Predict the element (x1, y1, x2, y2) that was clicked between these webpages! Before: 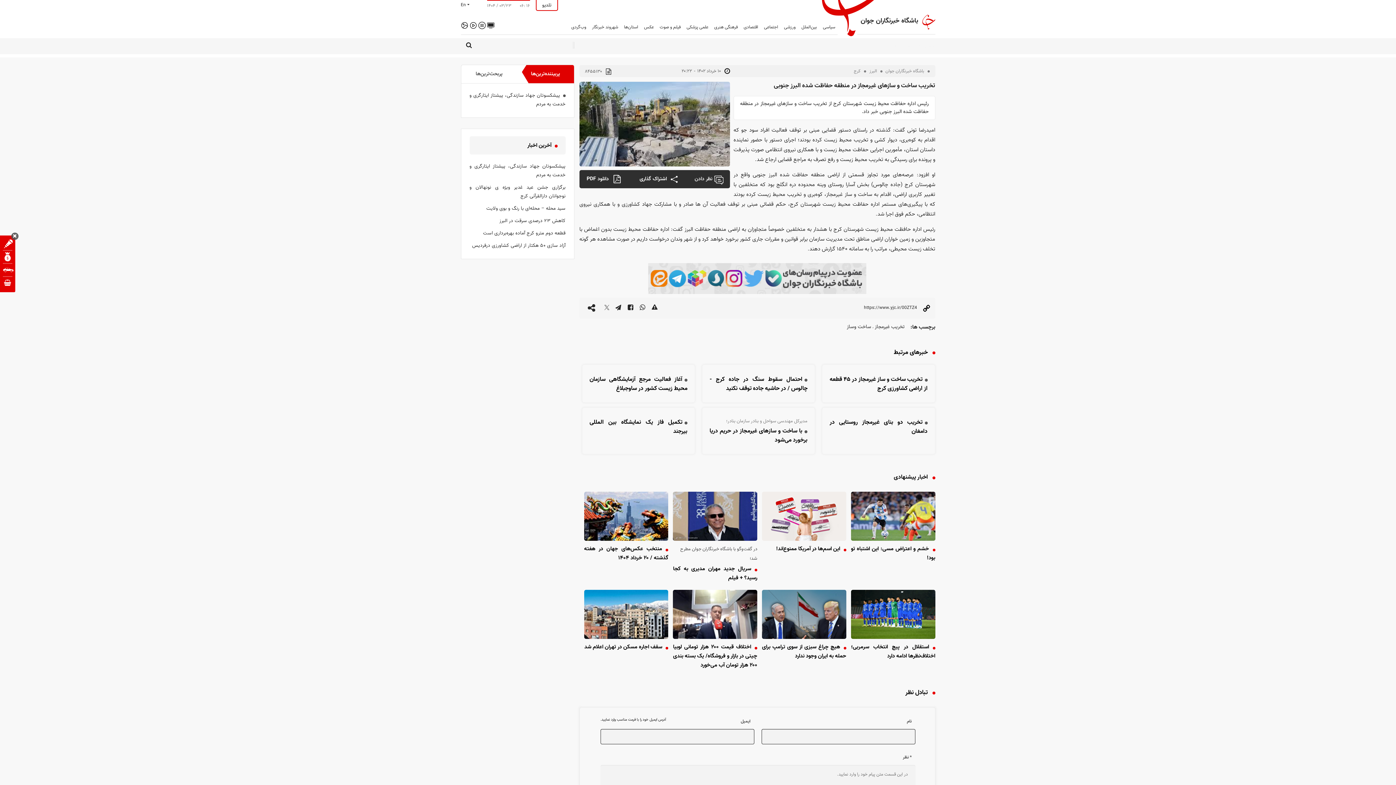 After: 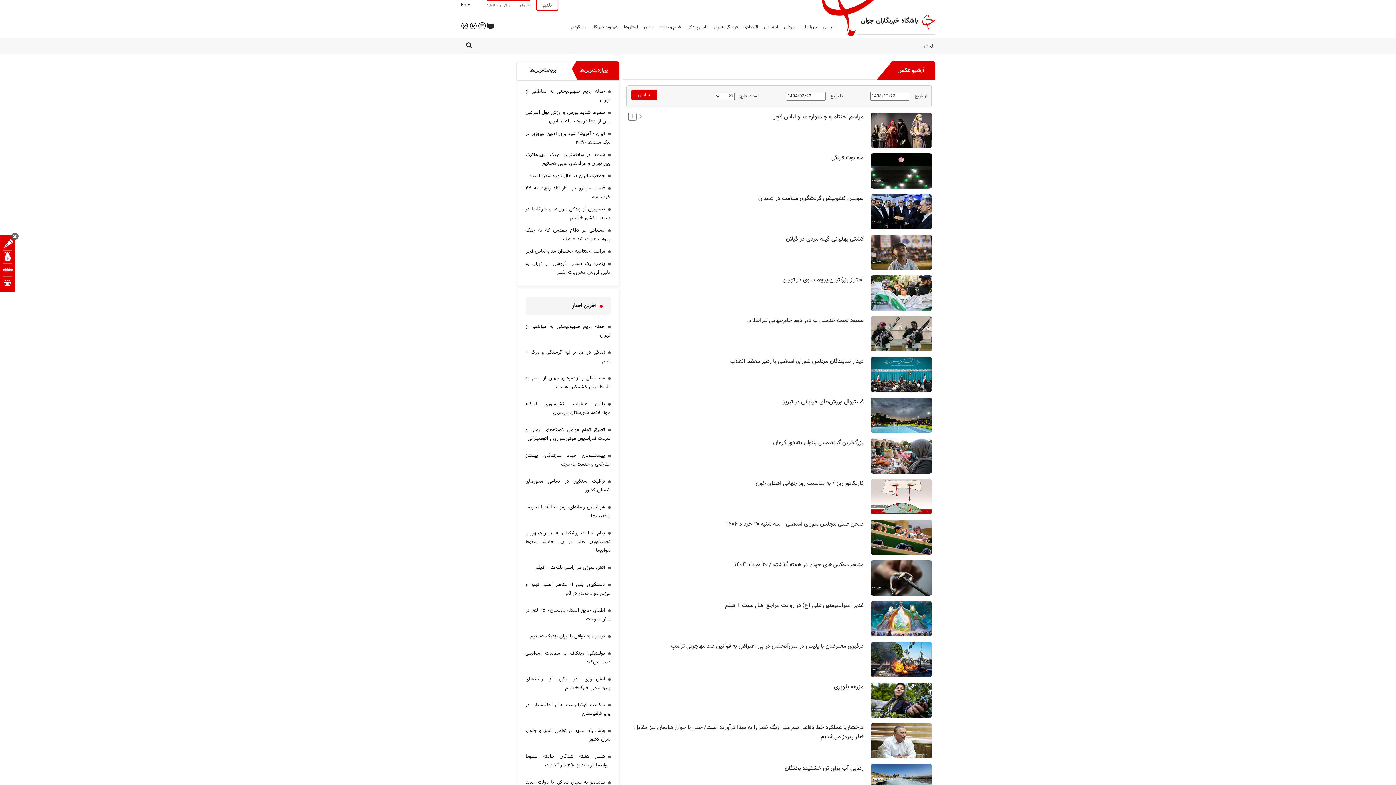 Action: bbox: (460, 21, 468, 29)